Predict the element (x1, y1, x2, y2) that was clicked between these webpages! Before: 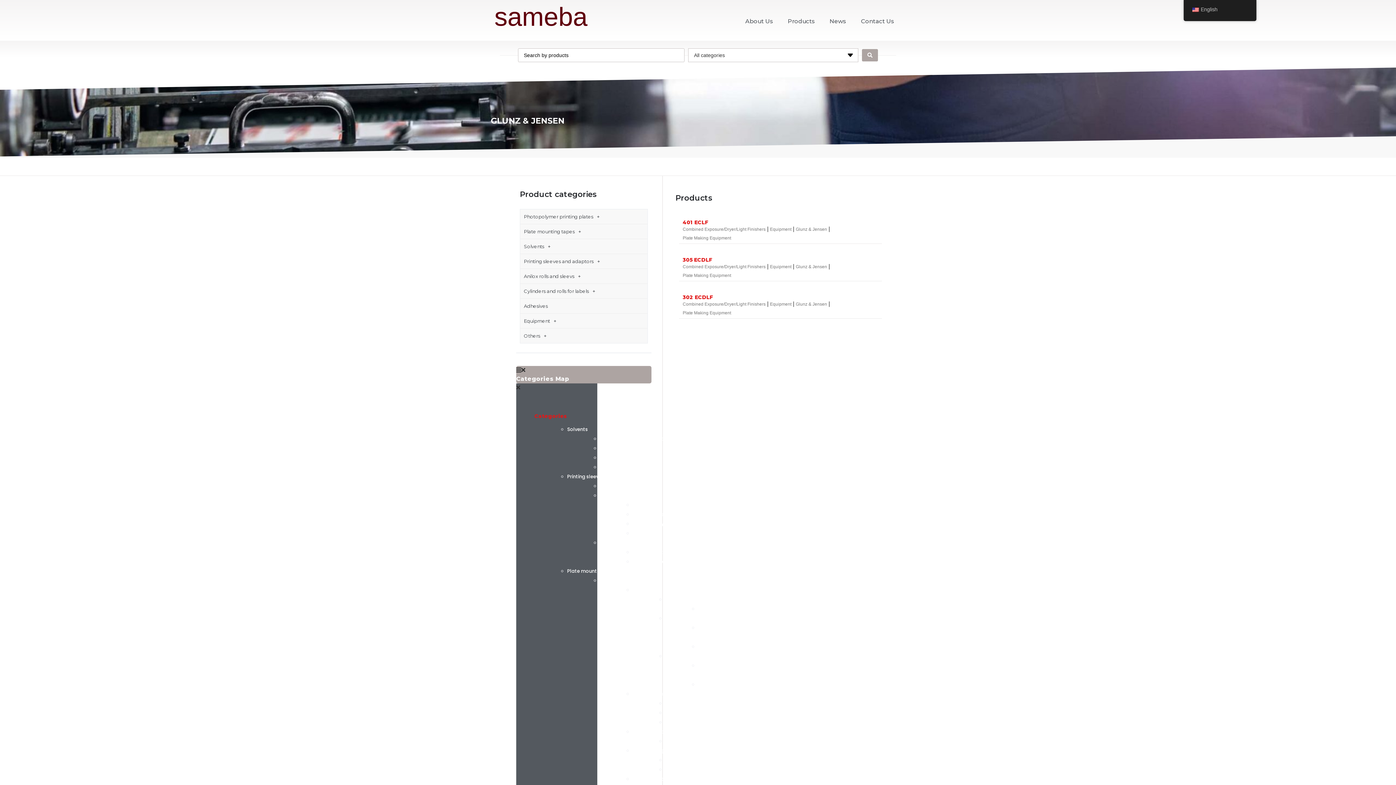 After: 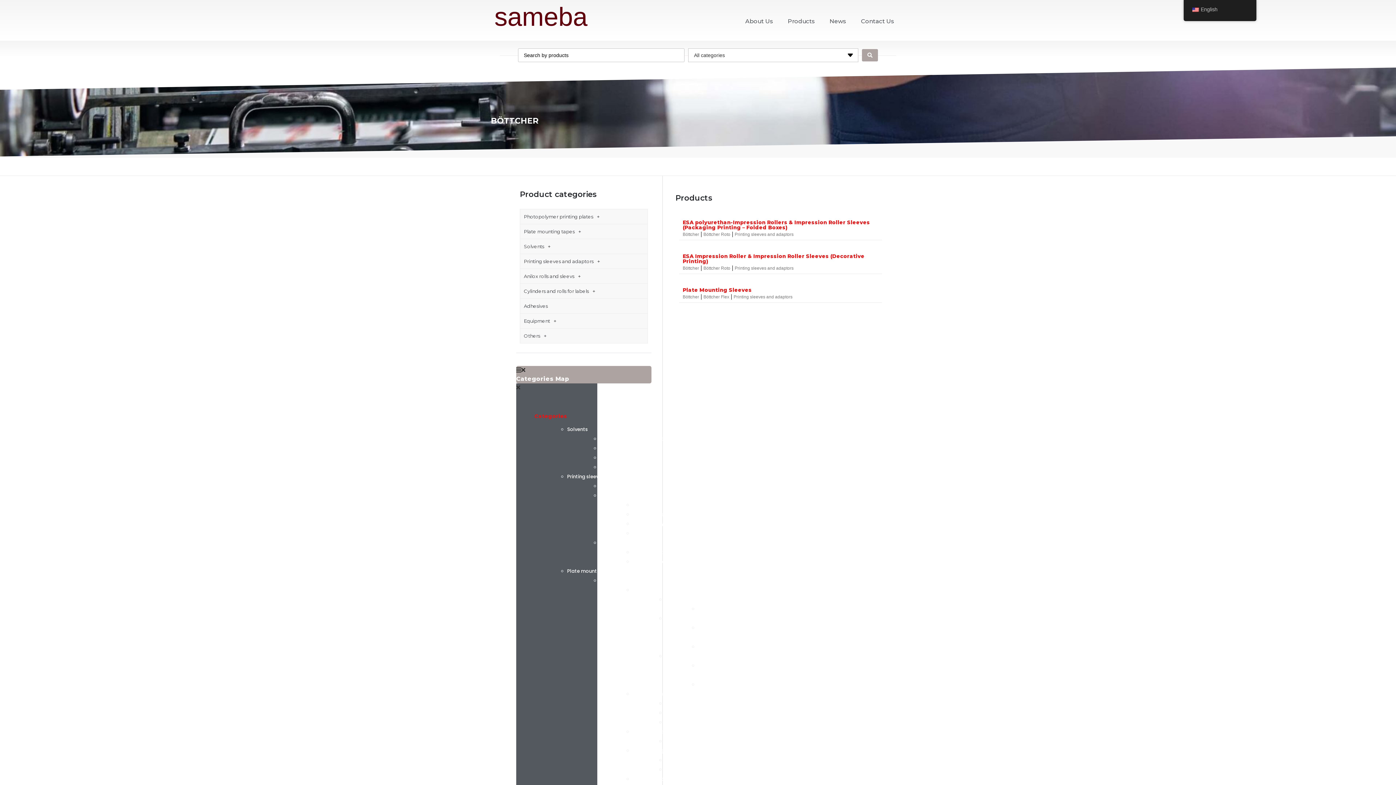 Action: label: Böttcher bbox: (600, 539, 621, 546)